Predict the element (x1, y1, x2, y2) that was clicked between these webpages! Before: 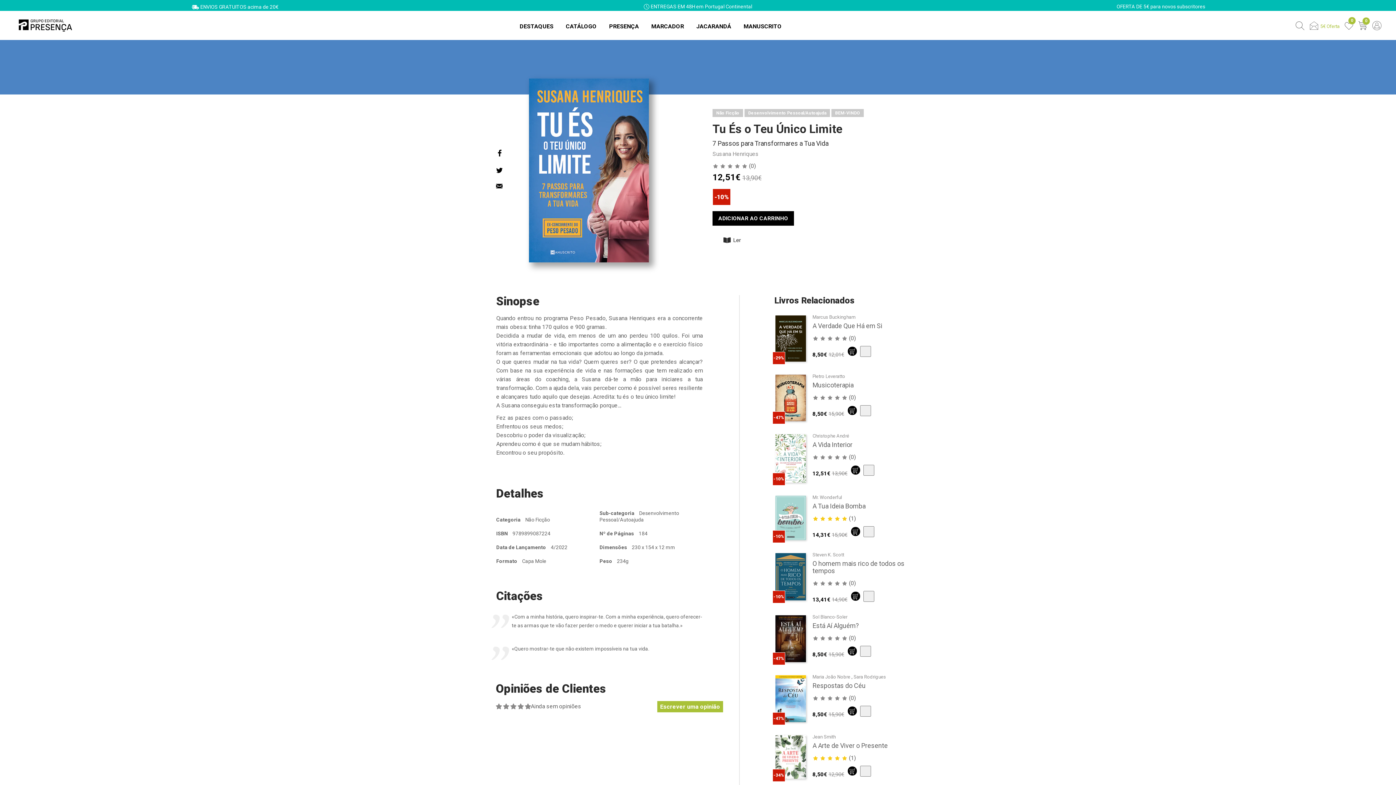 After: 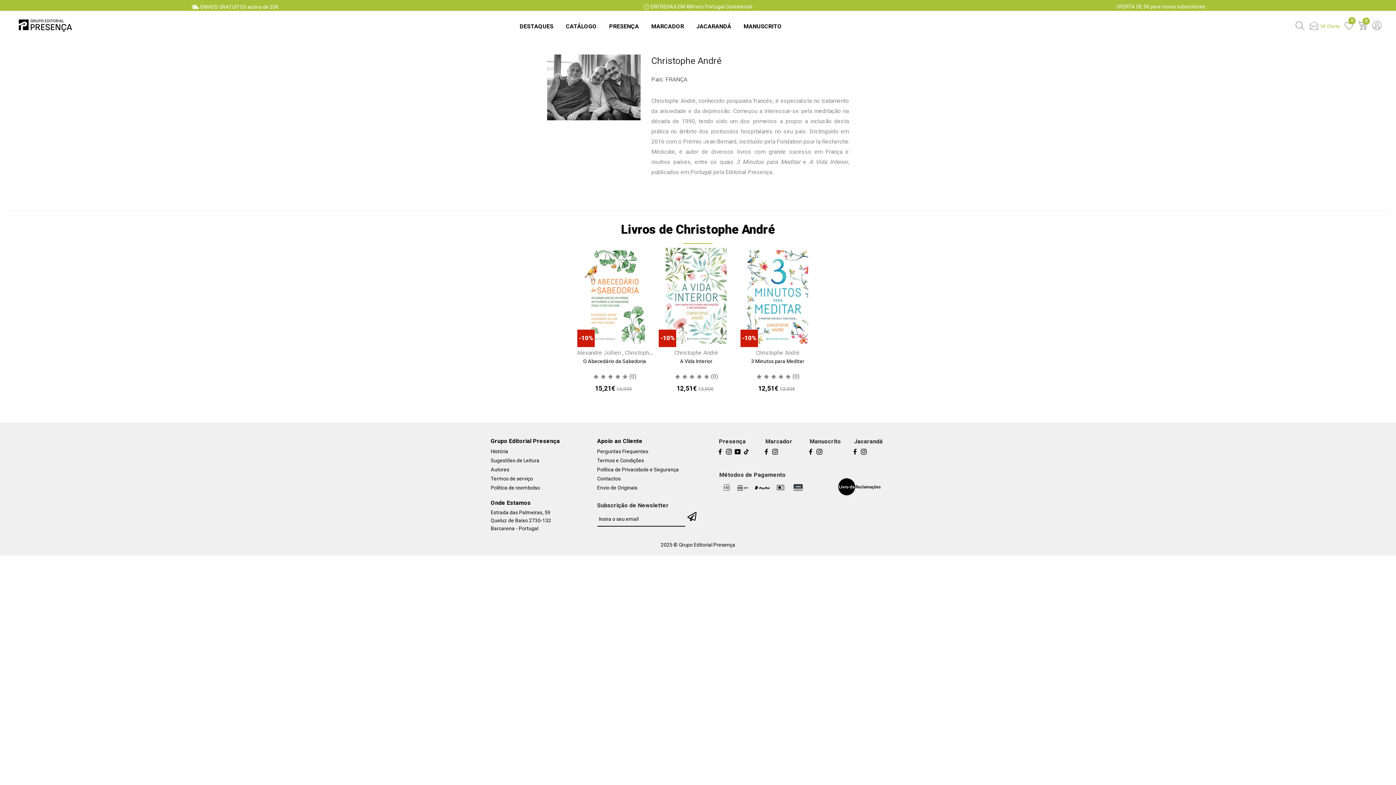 Action: bbox: (812, 433, 849, 438) label: Christophe André